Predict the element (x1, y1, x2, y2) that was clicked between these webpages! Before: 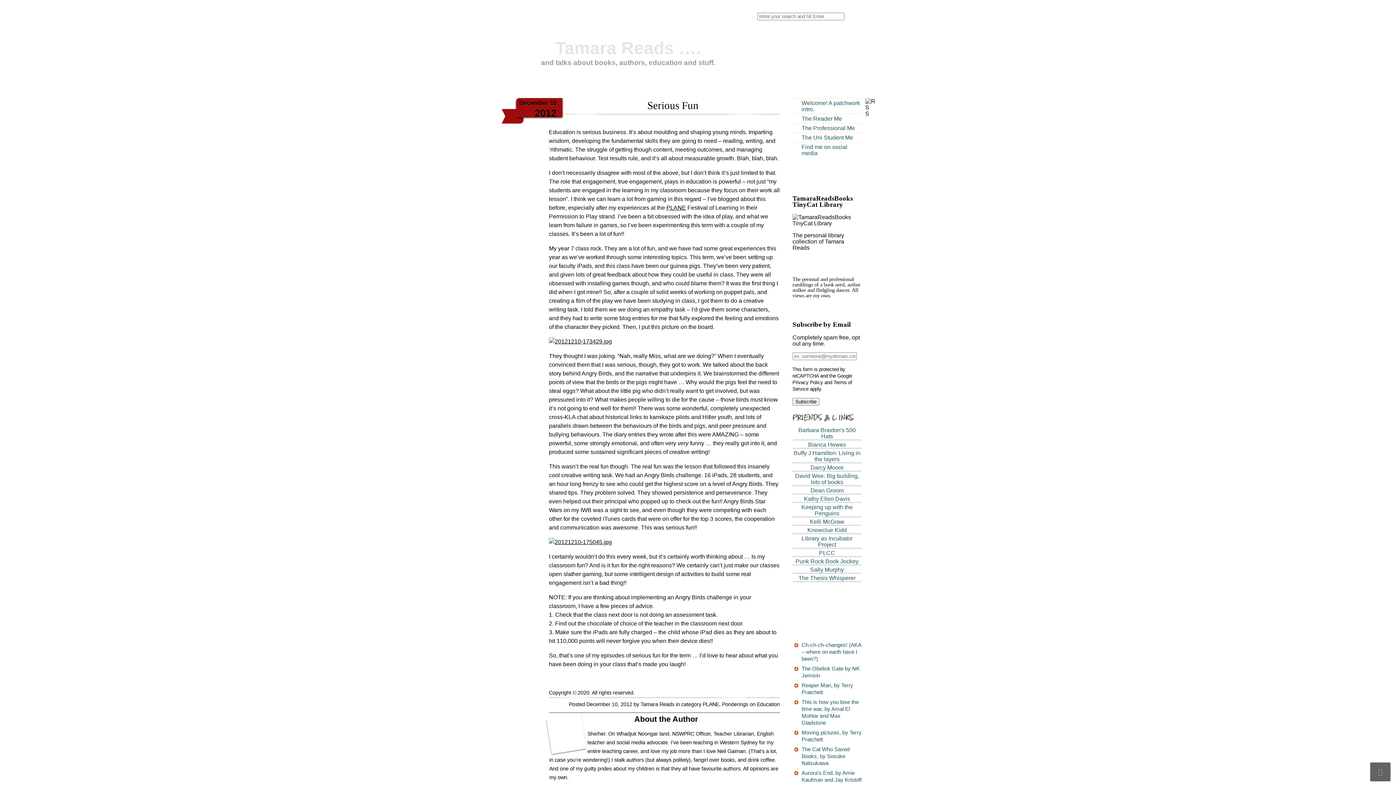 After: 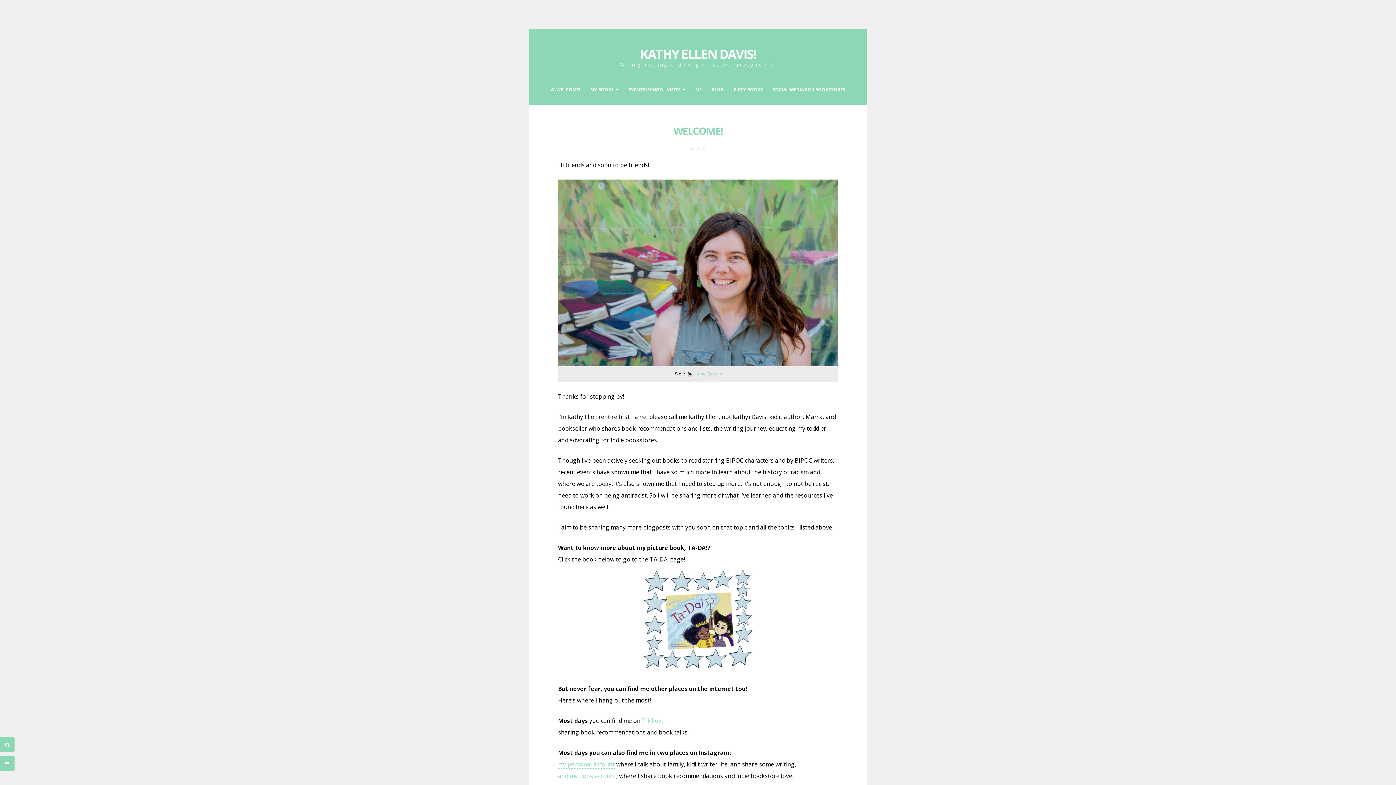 Action: bbox: (793, 494, 861, 503) label: Kathy Ellen Davis